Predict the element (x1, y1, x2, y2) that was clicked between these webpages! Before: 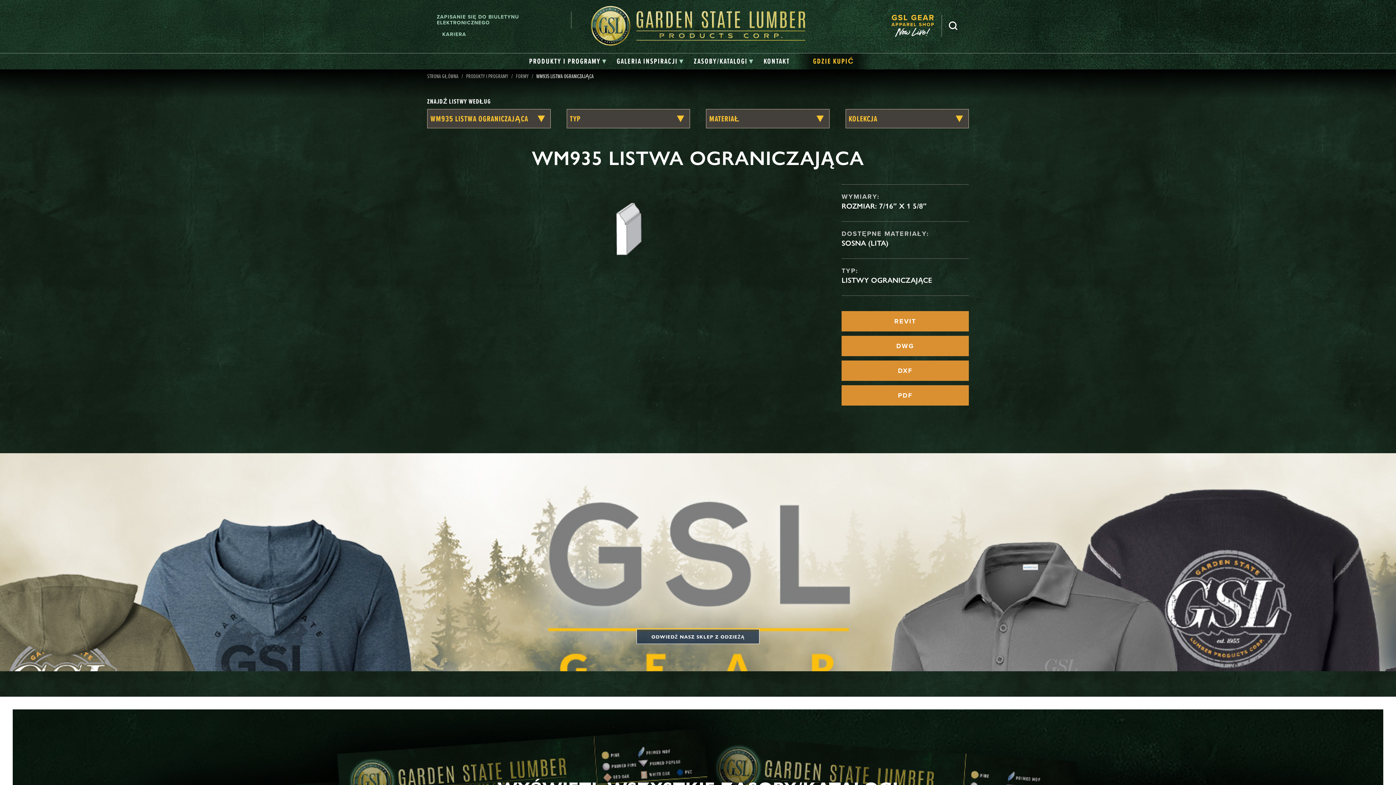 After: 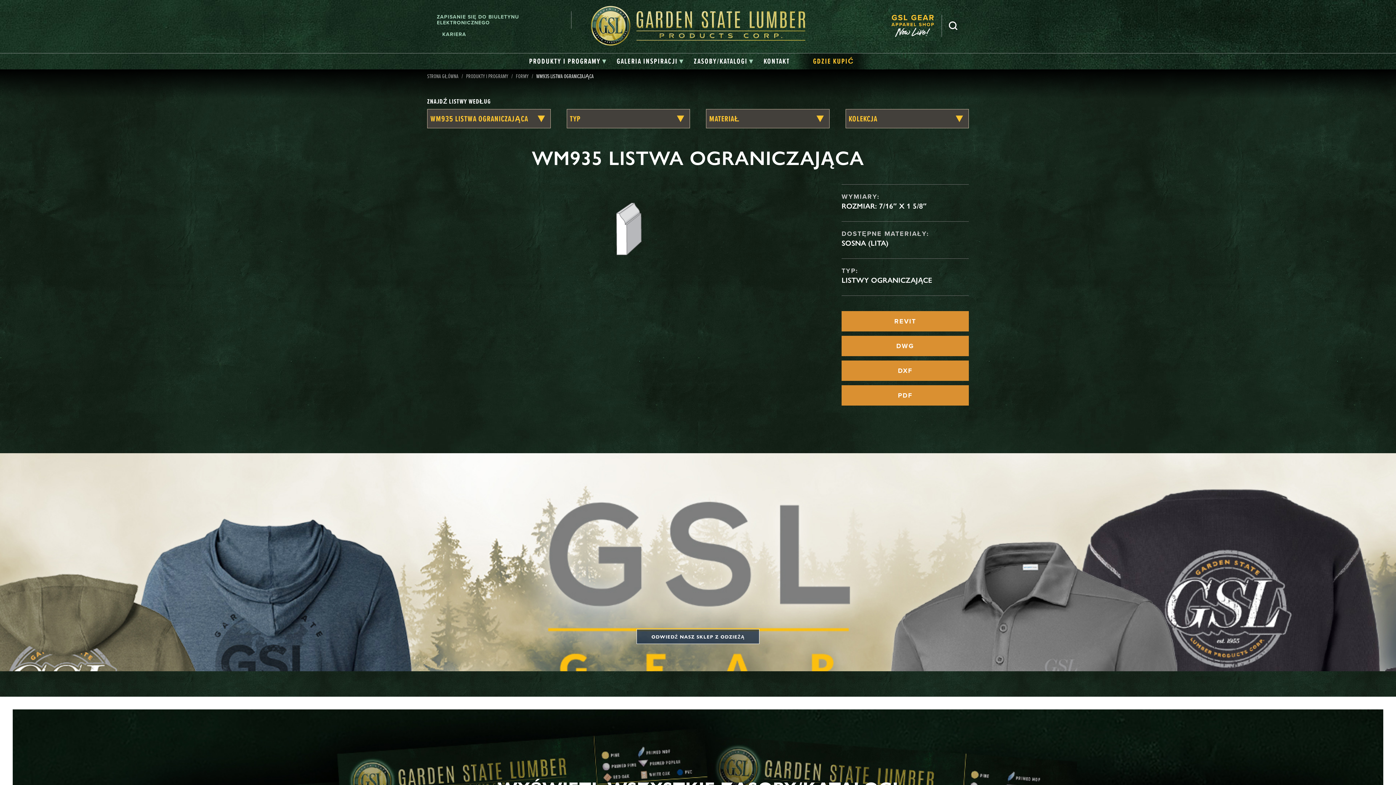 Action: label: PDF bbox: (841, 385, 969, 405)